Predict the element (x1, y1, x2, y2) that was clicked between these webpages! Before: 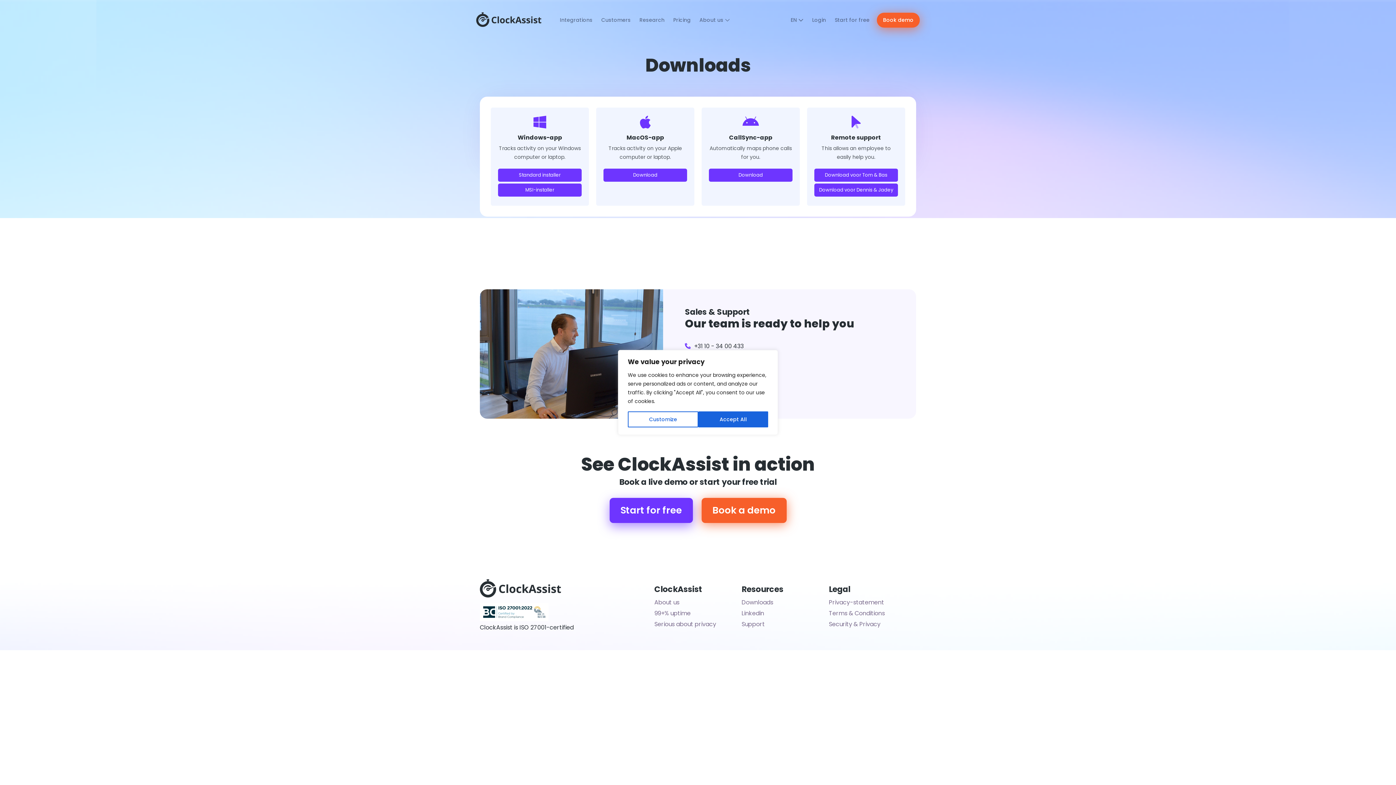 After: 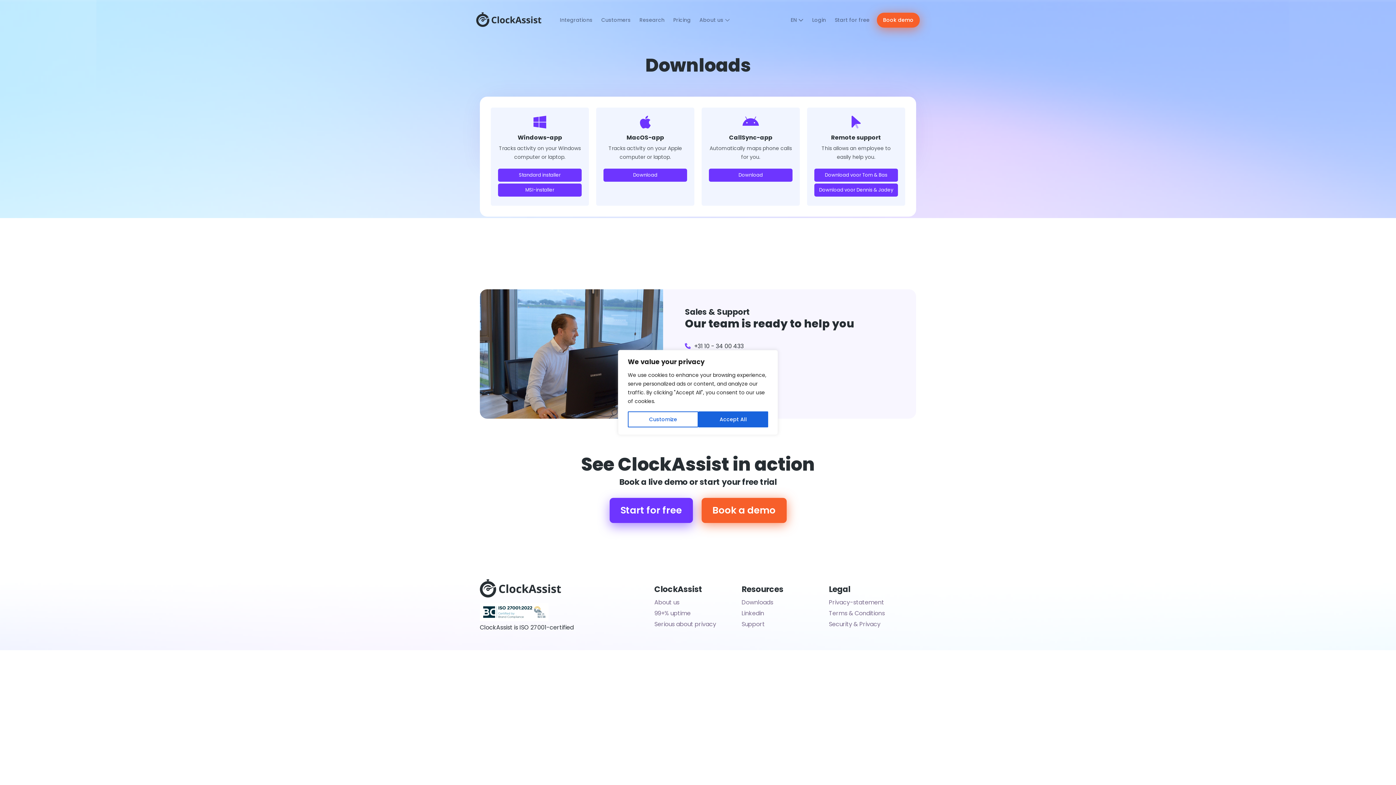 Action: bbox: (654, 608, 730, 618) label: 99+% uptime